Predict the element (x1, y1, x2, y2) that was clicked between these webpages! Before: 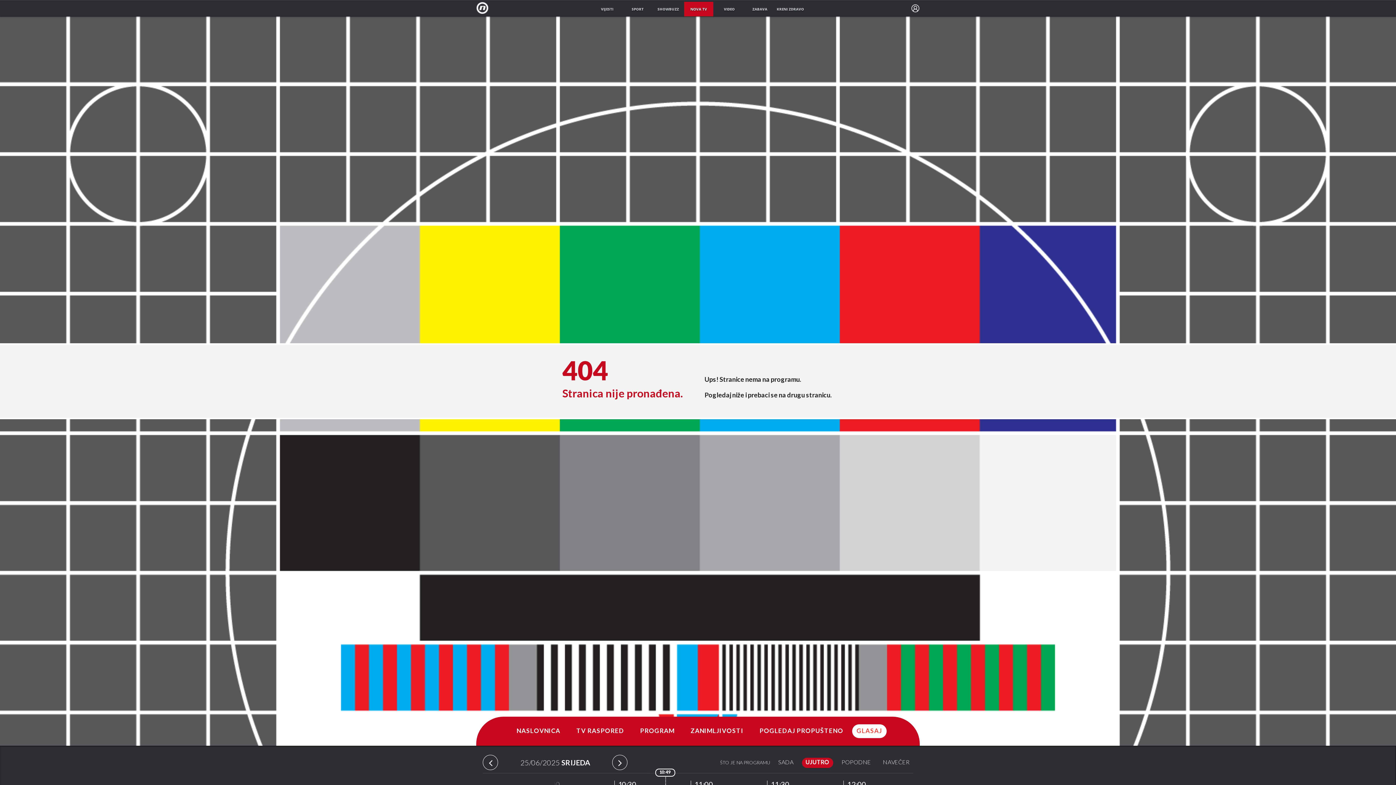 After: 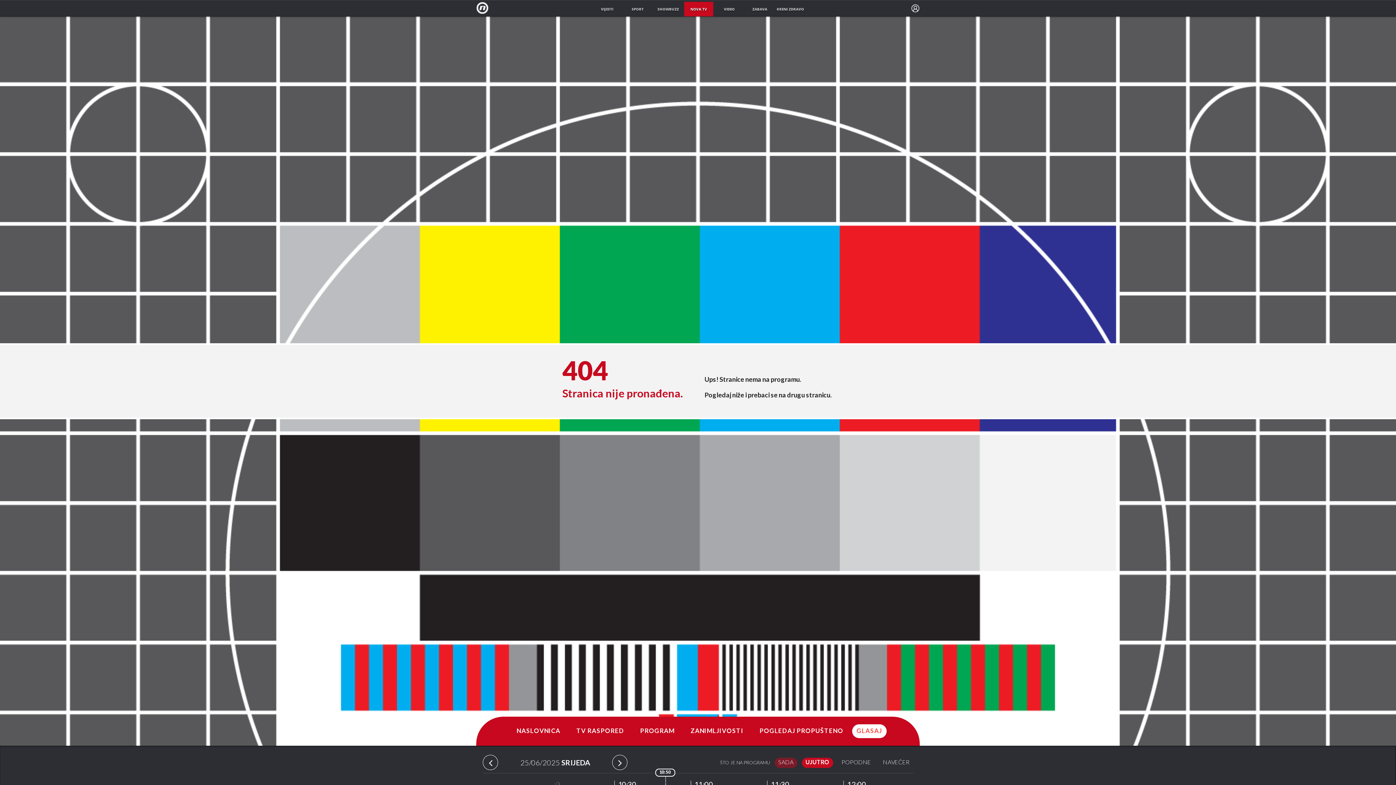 Action: bbox: (774, 758, 797, 768) label: SADA